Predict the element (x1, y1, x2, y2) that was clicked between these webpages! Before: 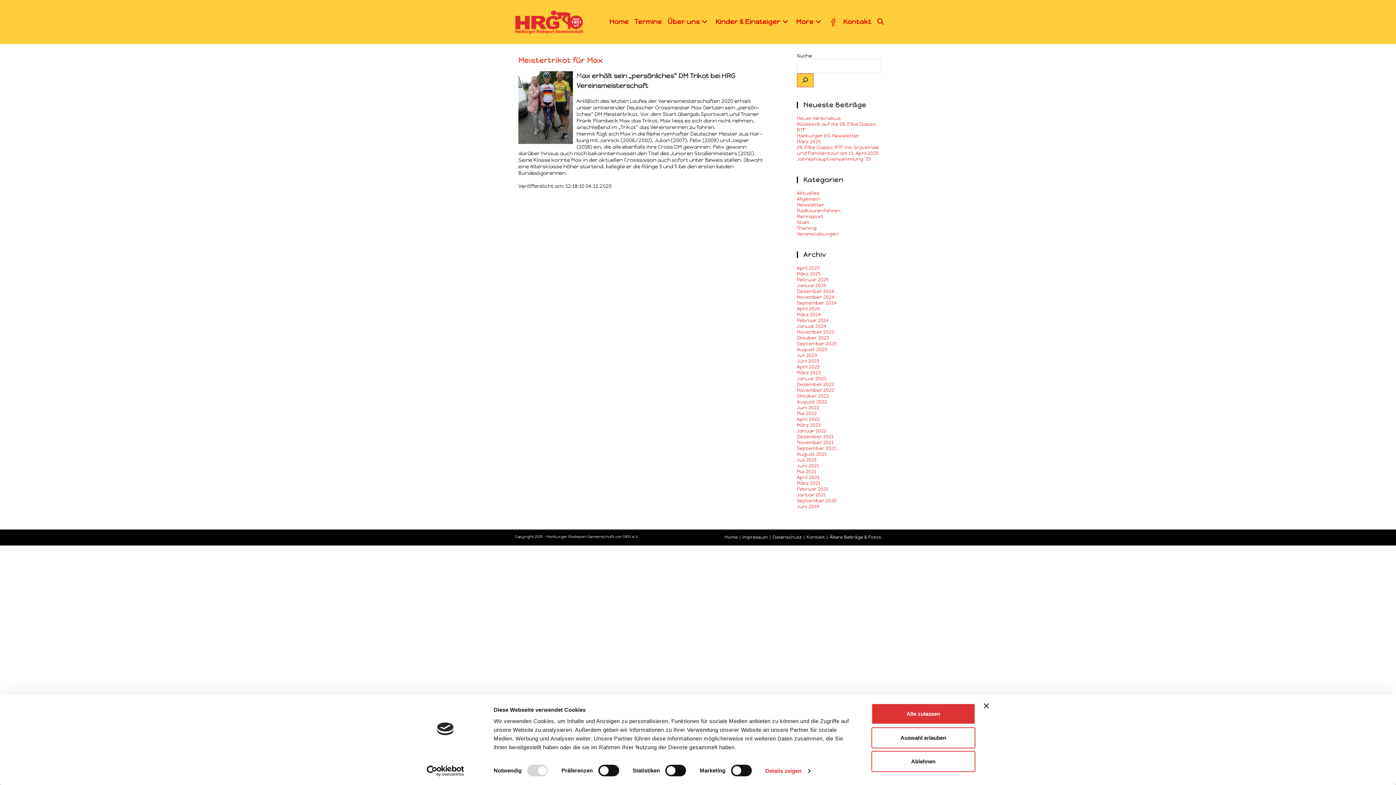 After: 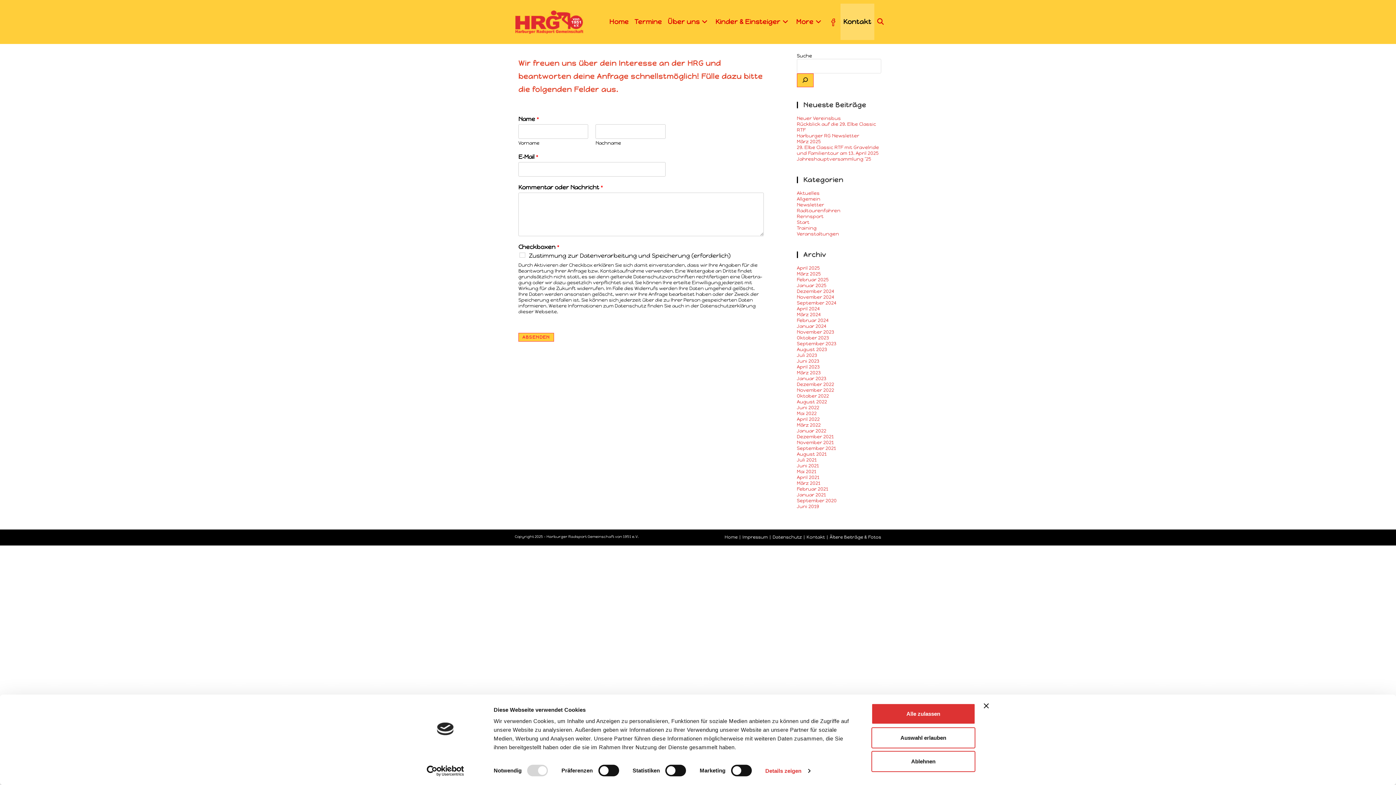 Action: bbox: (806, 534, 825, 540) label: Kontakt